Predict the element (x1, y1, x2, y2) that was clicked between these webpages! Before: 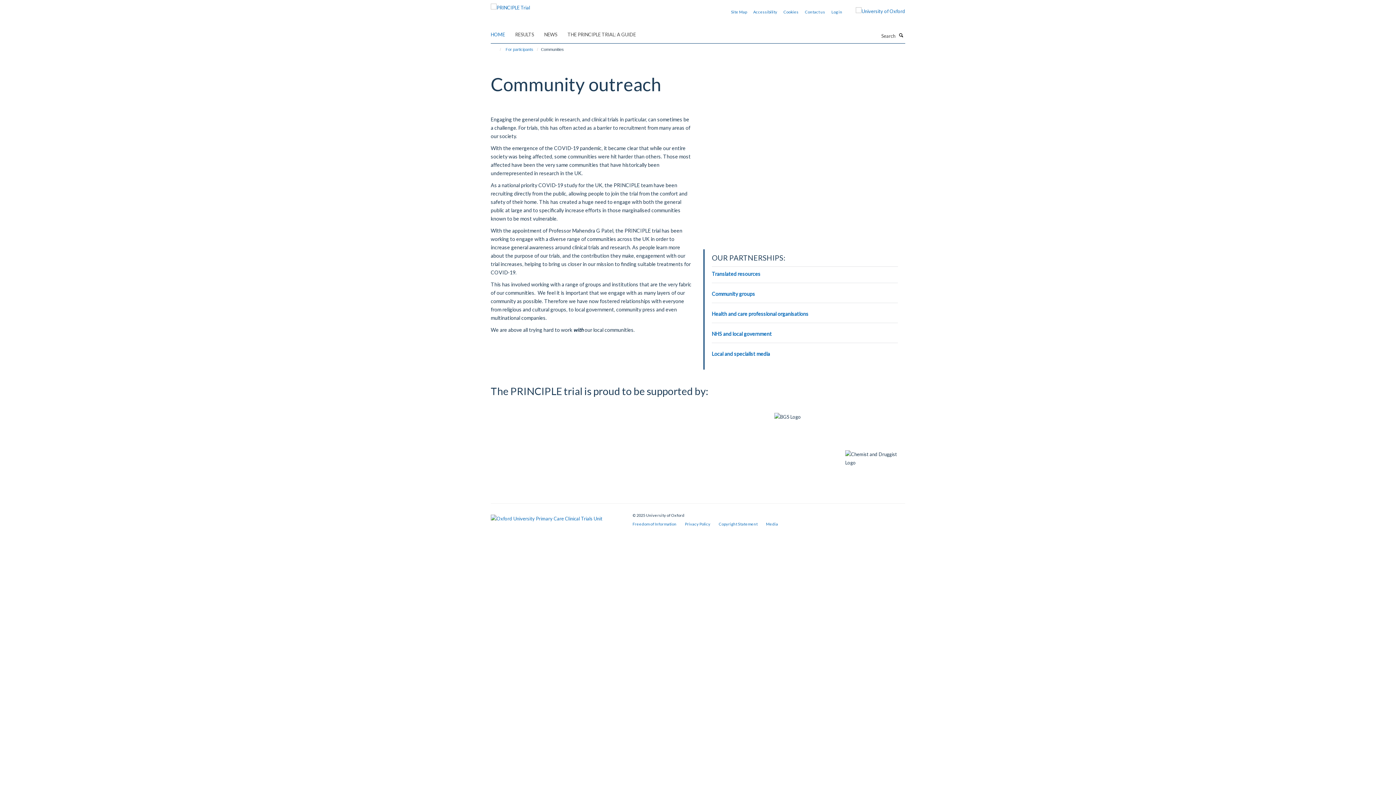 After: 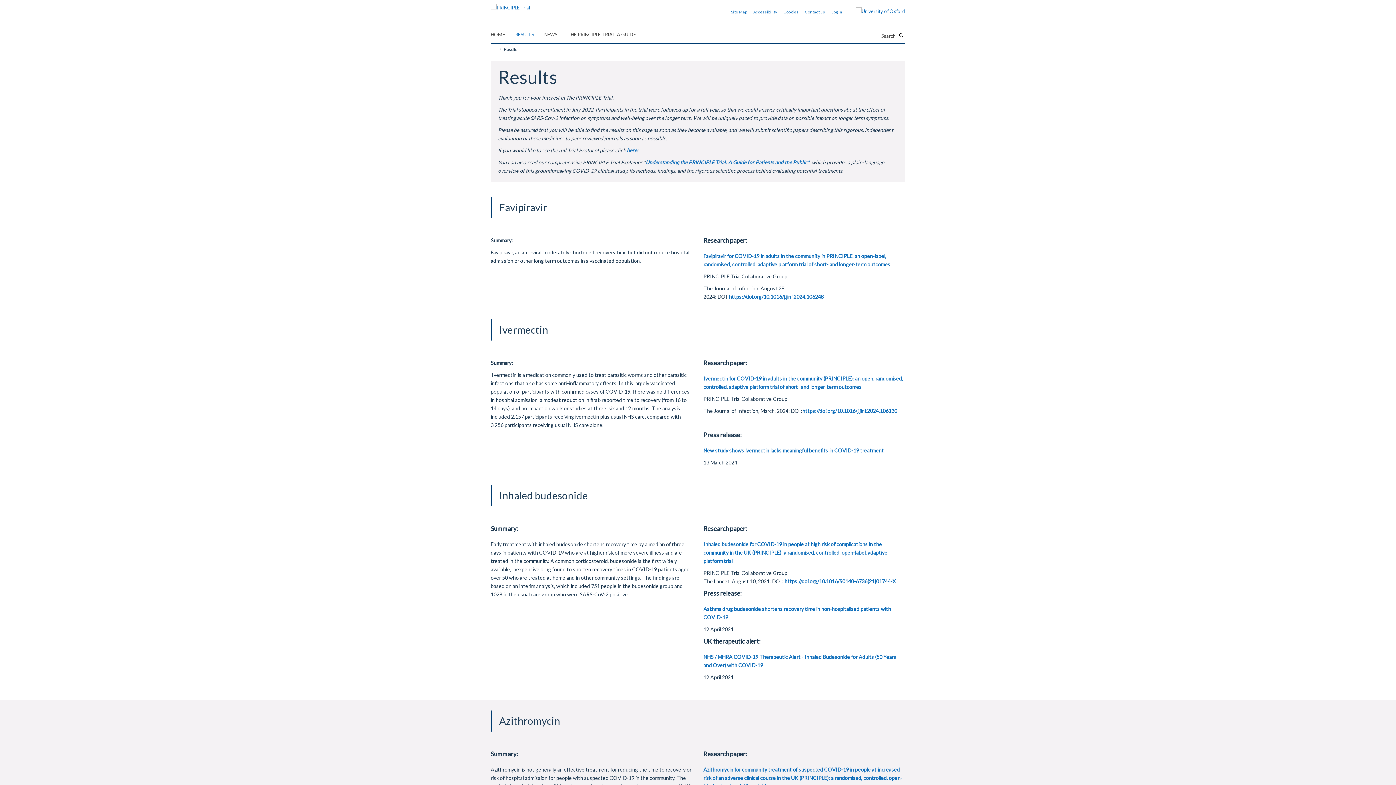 Action: label: RESULTS bbox: (515, 29, 543, 40)